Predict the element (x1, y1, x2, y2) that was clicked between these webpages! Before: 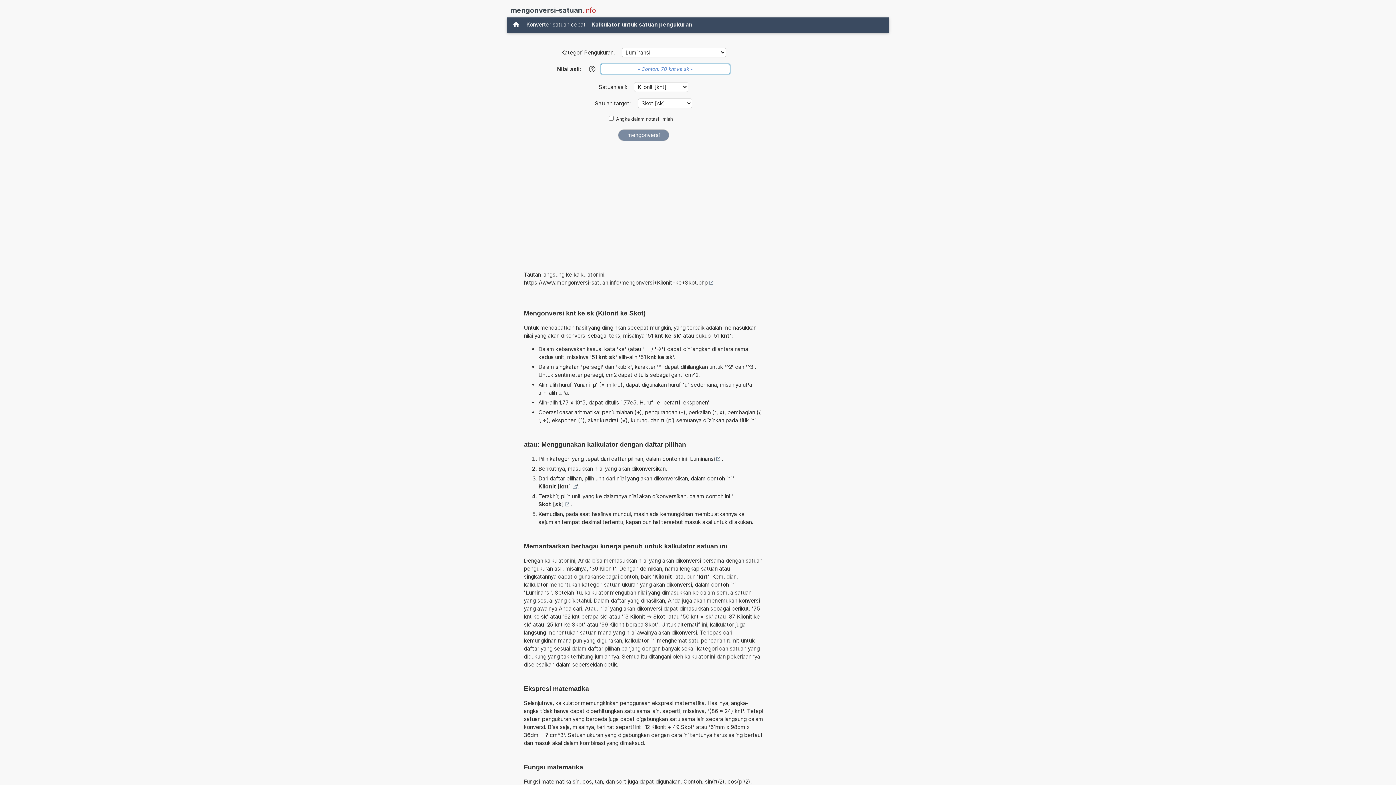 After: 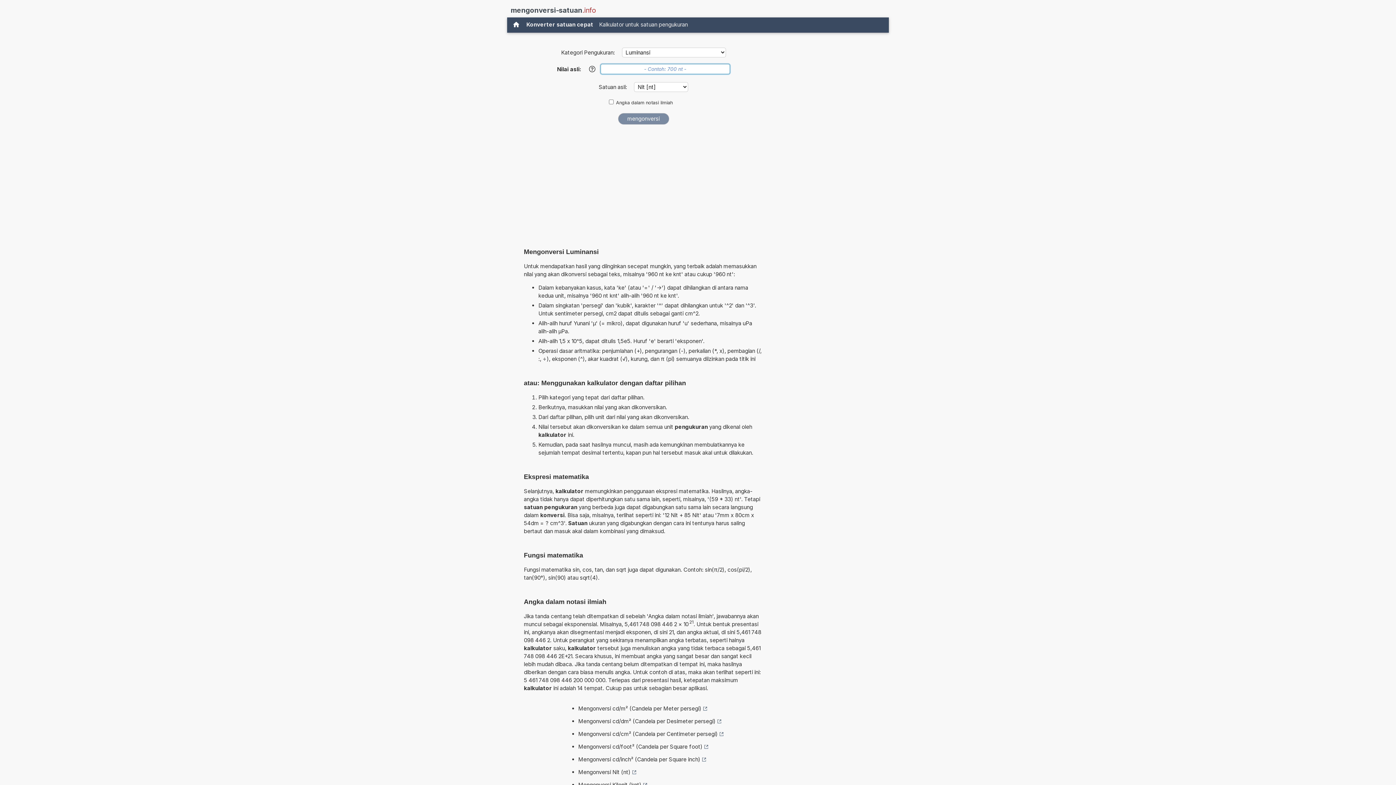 Action: bbox: (690, 455, 720, 463) label: Luminansi